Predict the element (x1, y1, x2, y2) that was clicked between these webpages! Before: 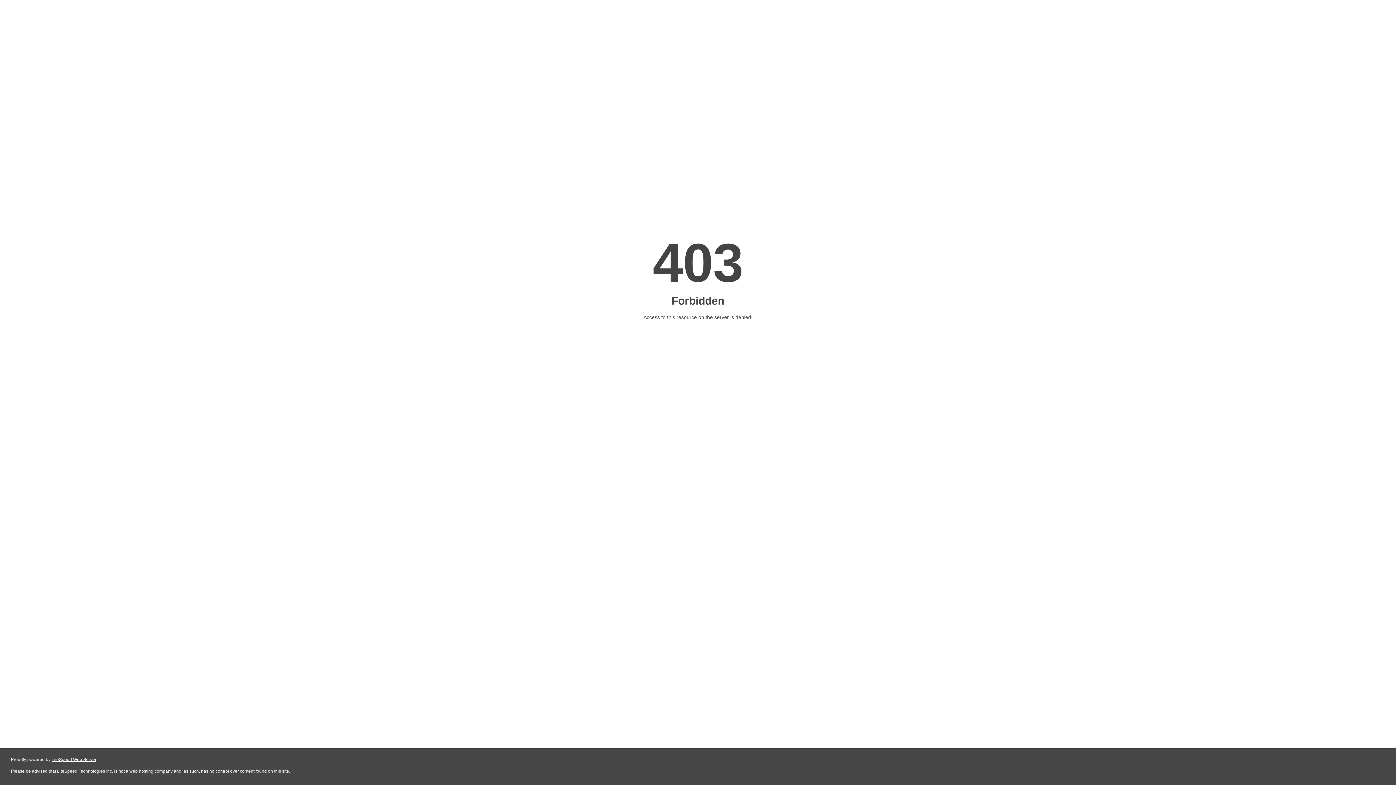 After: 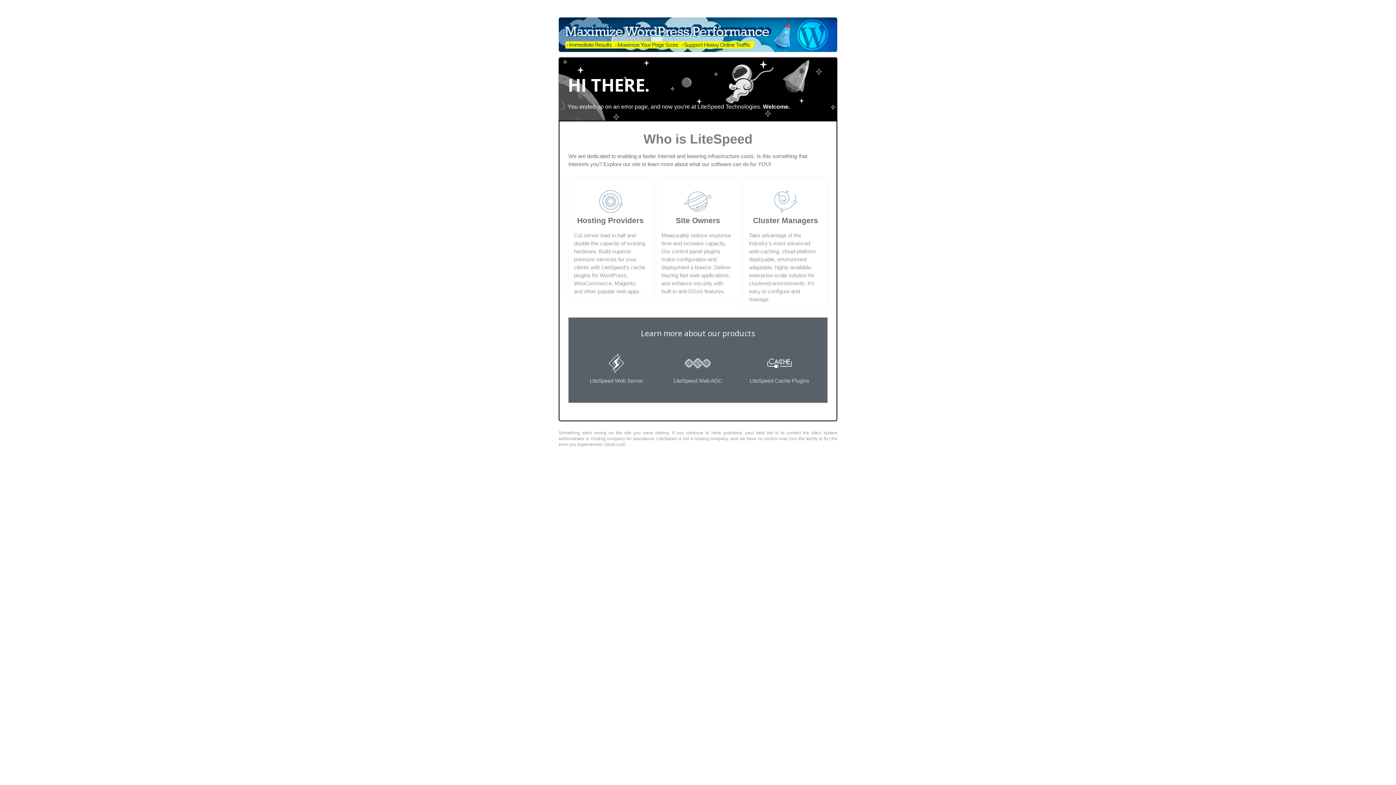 Action: bbox: (51, 757, 96, 762) label: LiteSpeed Web Server